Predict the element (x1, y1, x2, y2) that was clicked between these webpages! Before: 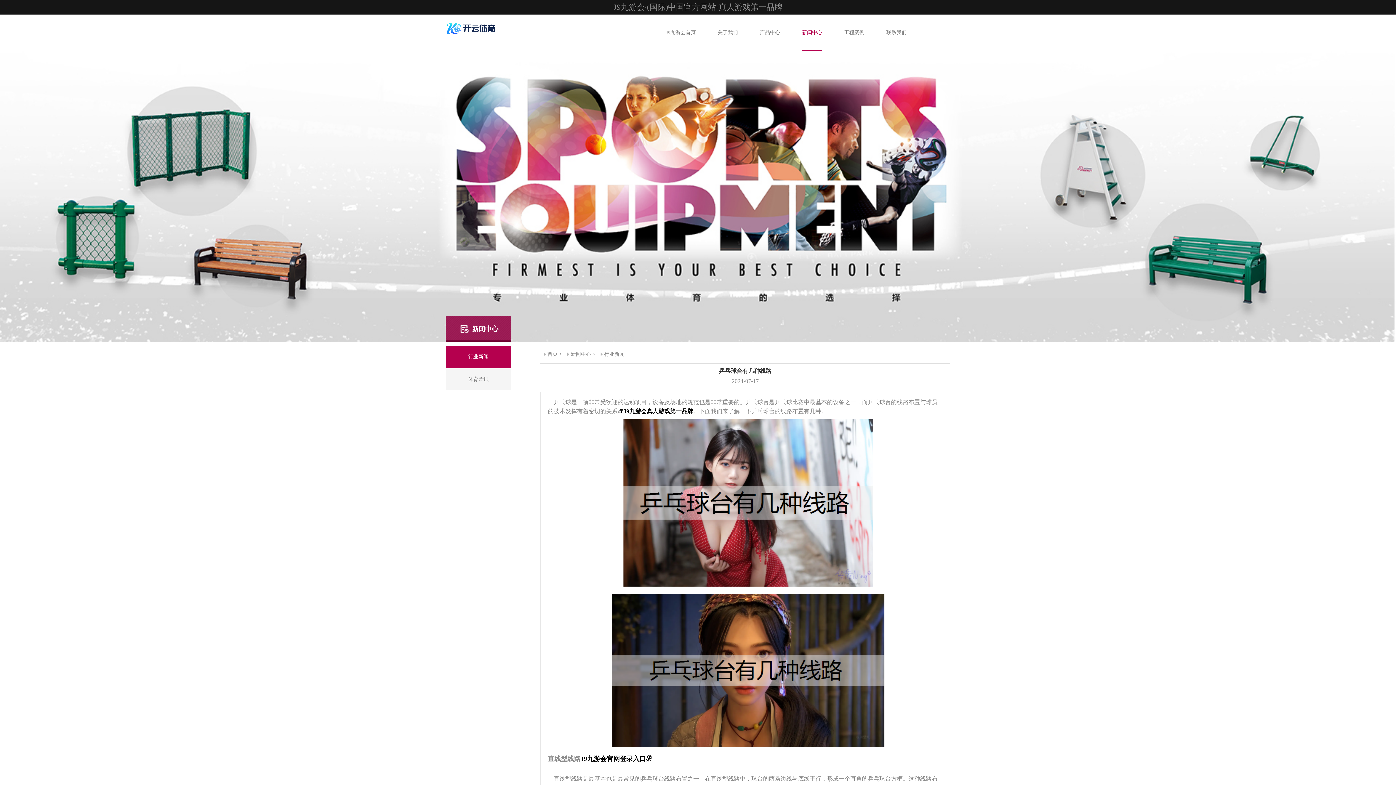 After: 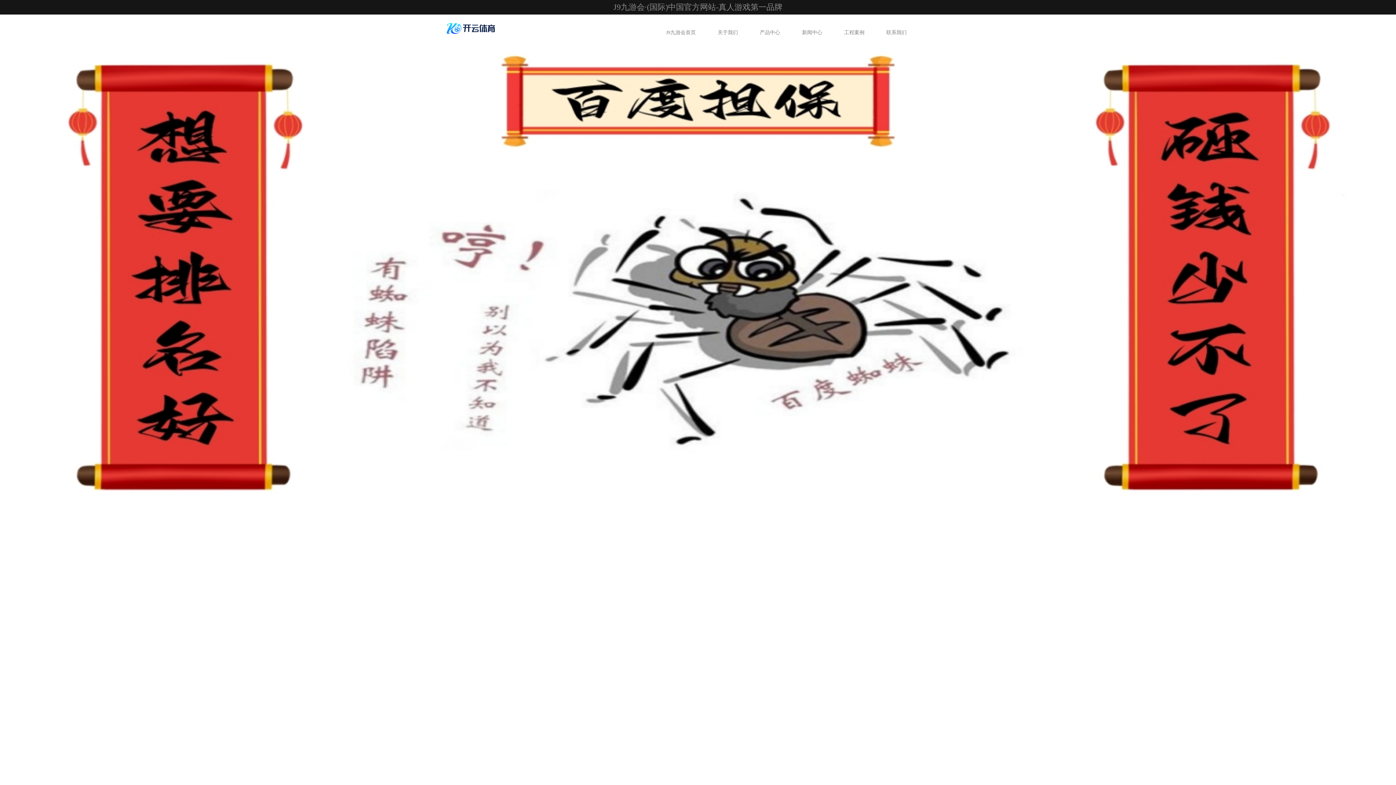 Action: bbox: (617, 408, 693, 414) label: ⛅J9九游会真人游戏第一品牌